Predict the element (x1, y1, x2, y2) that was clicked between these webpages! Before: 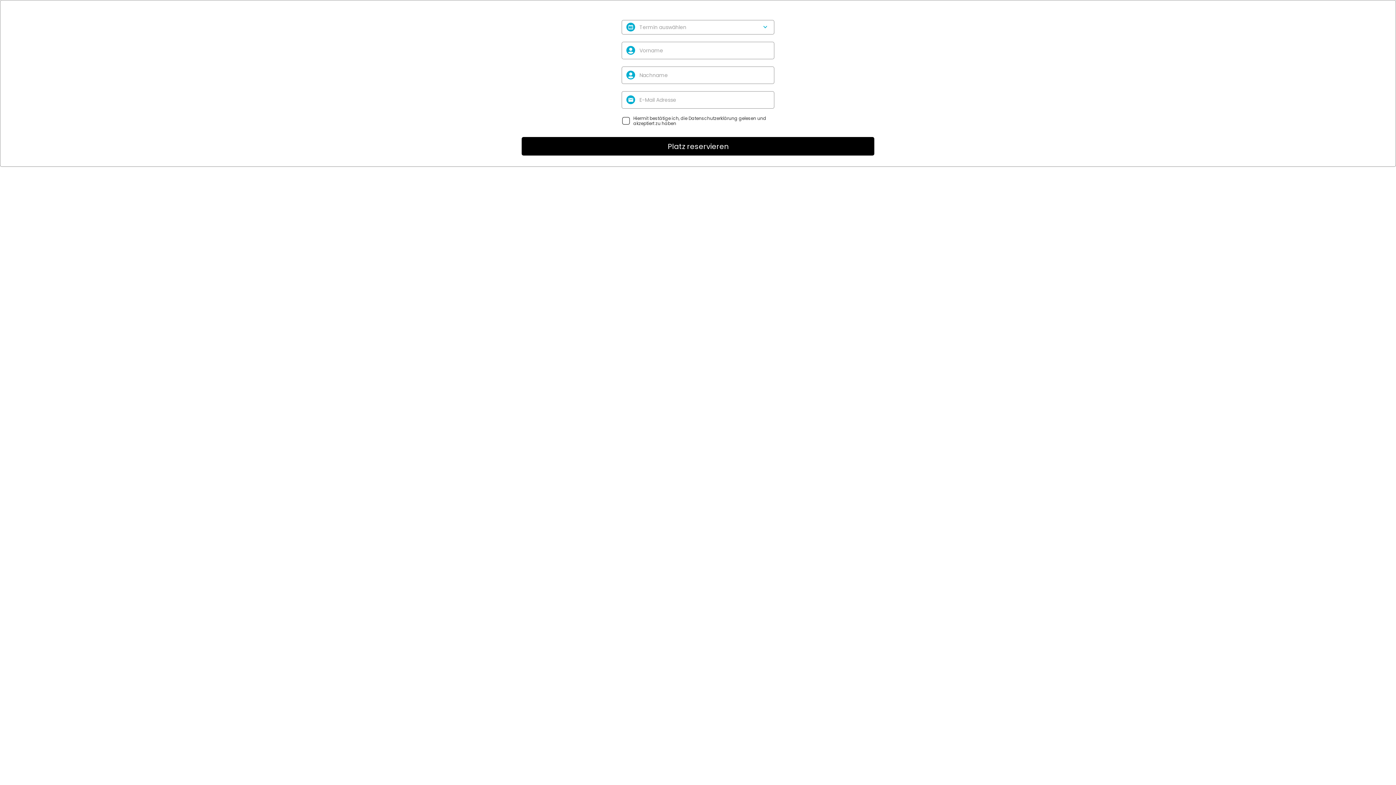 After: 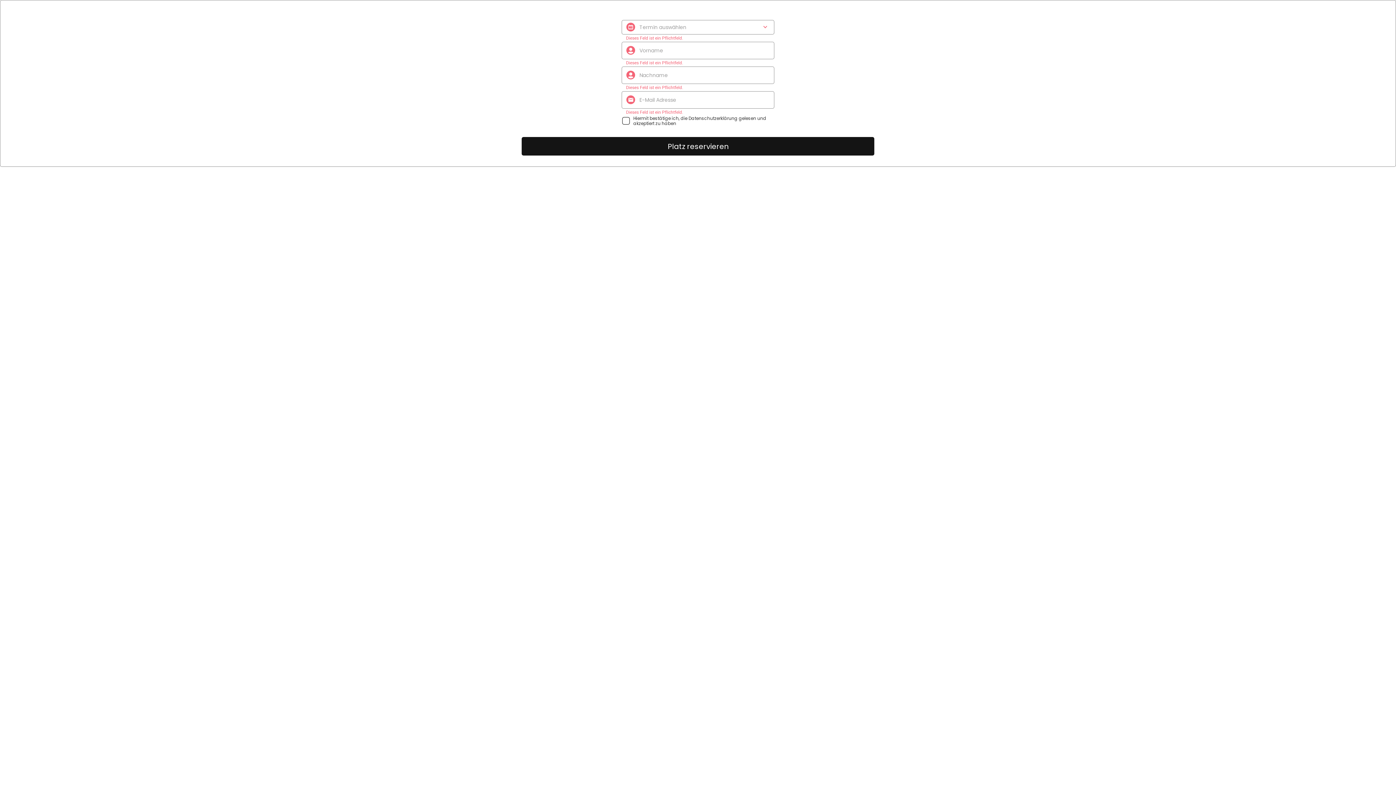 Action: bbox: (521, 137, 874, 155) label: button-submit